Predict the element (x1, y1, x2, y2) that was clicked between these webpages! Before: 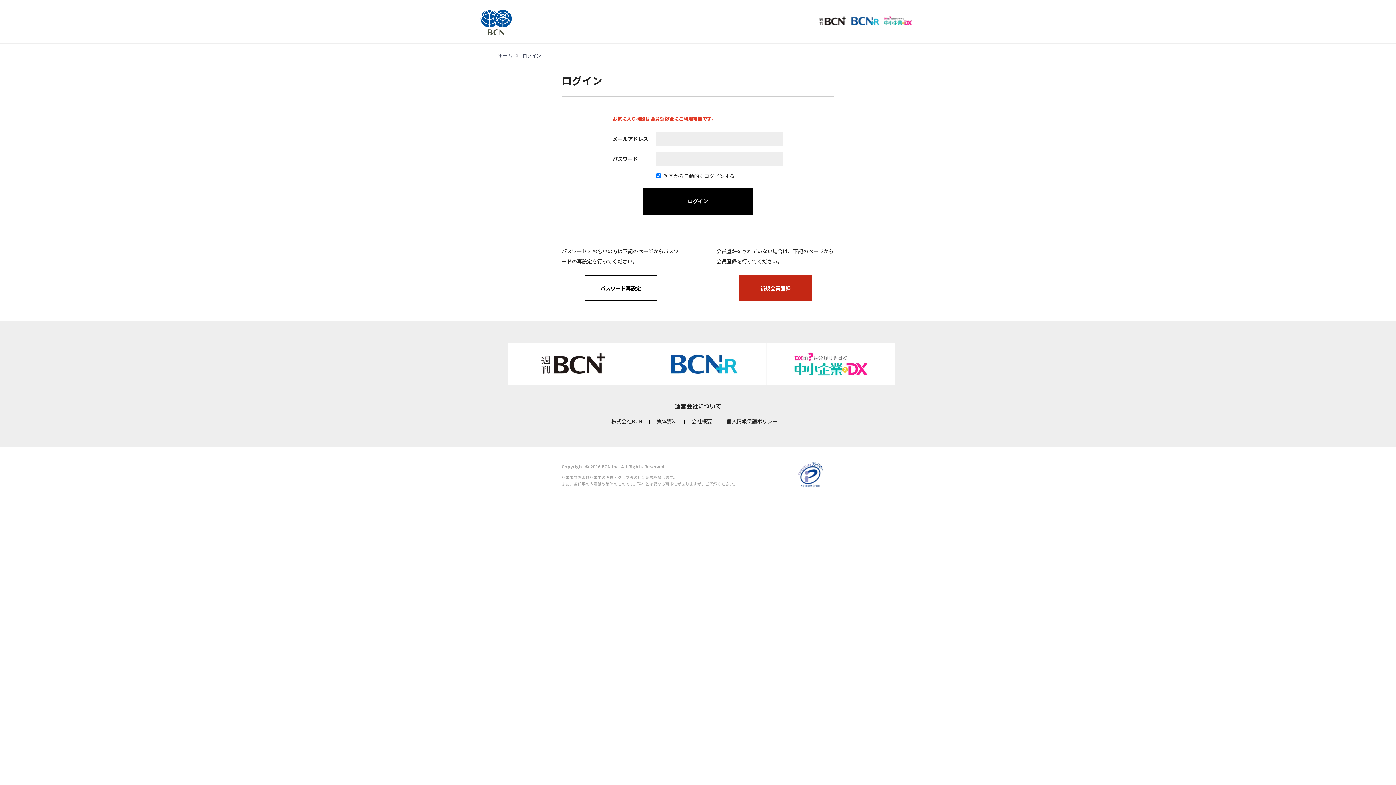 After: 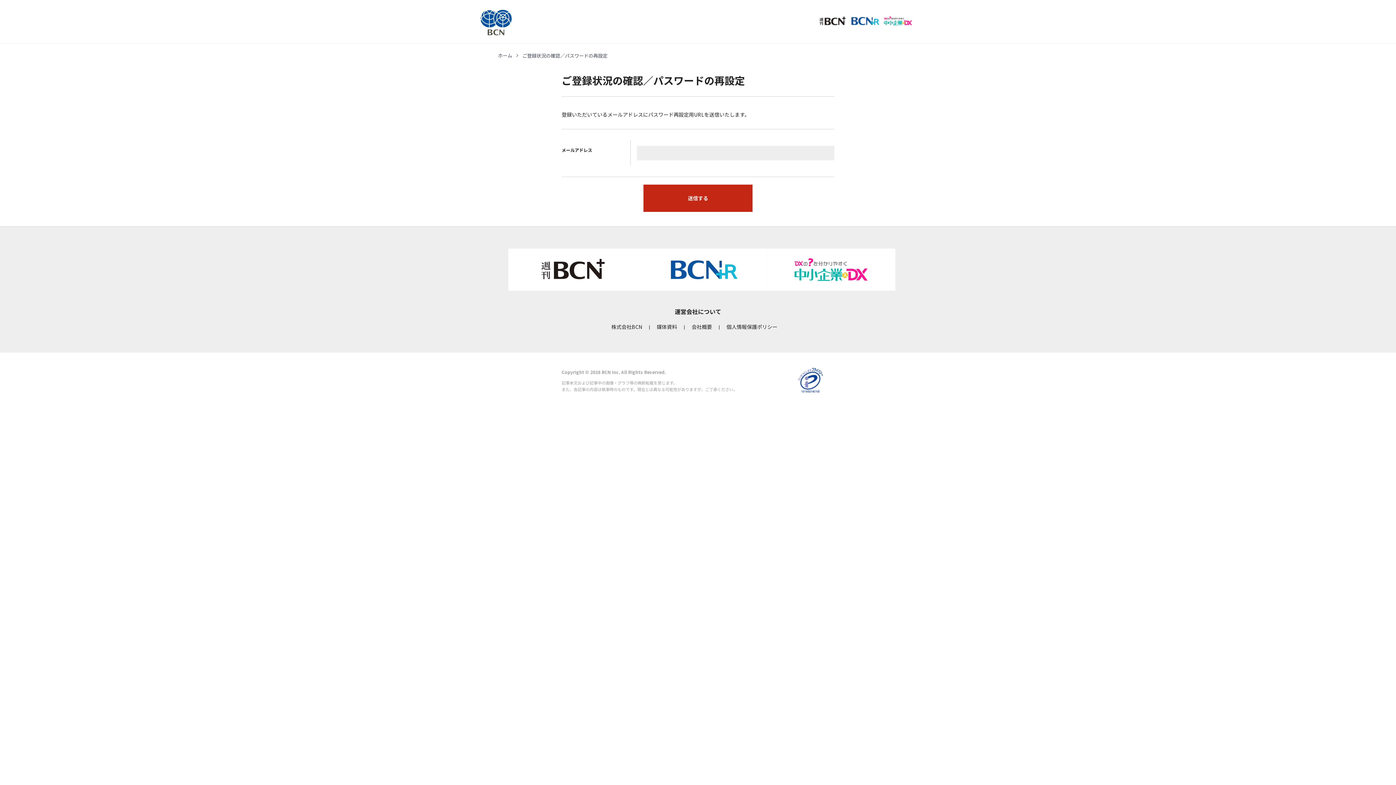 Action: bbox: (584, 275, 657, 300) label: パスワード再設定